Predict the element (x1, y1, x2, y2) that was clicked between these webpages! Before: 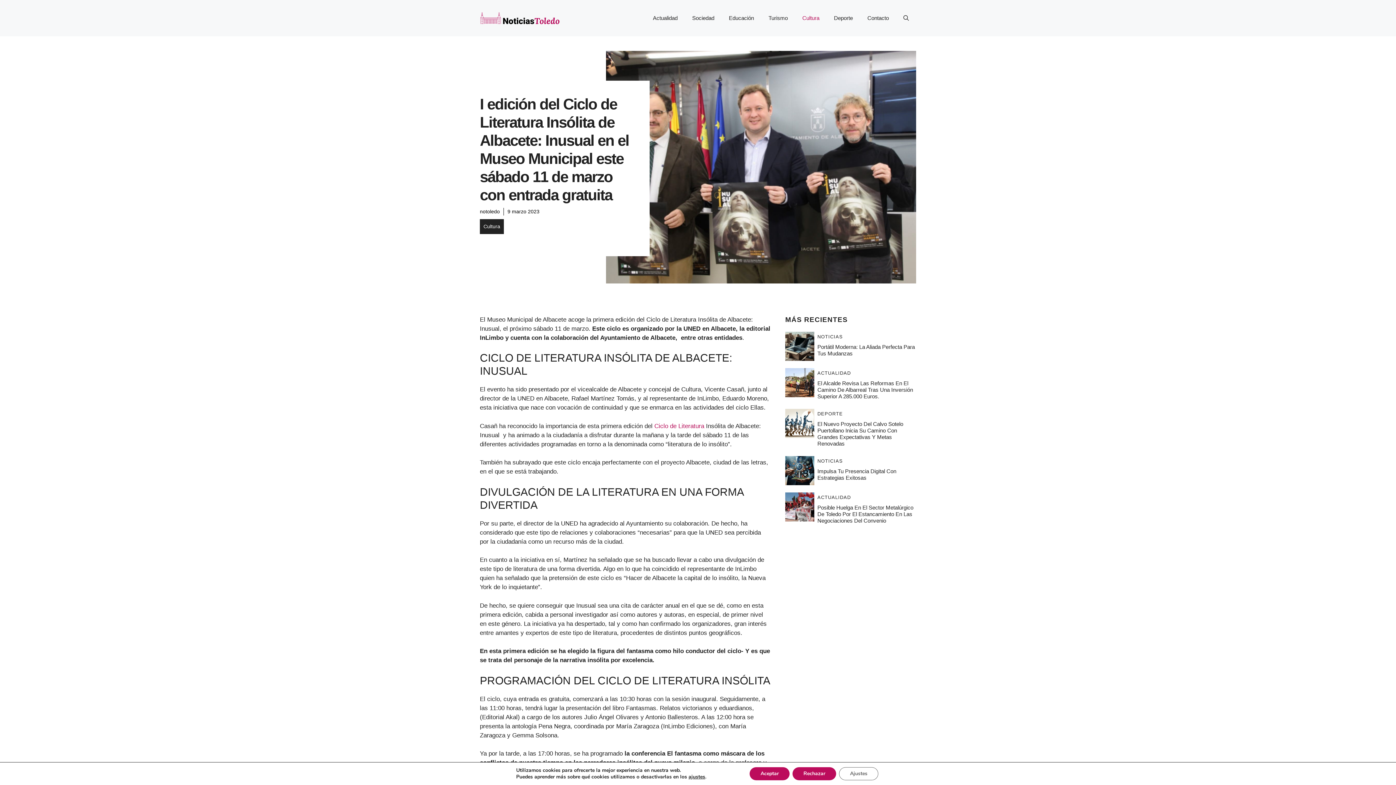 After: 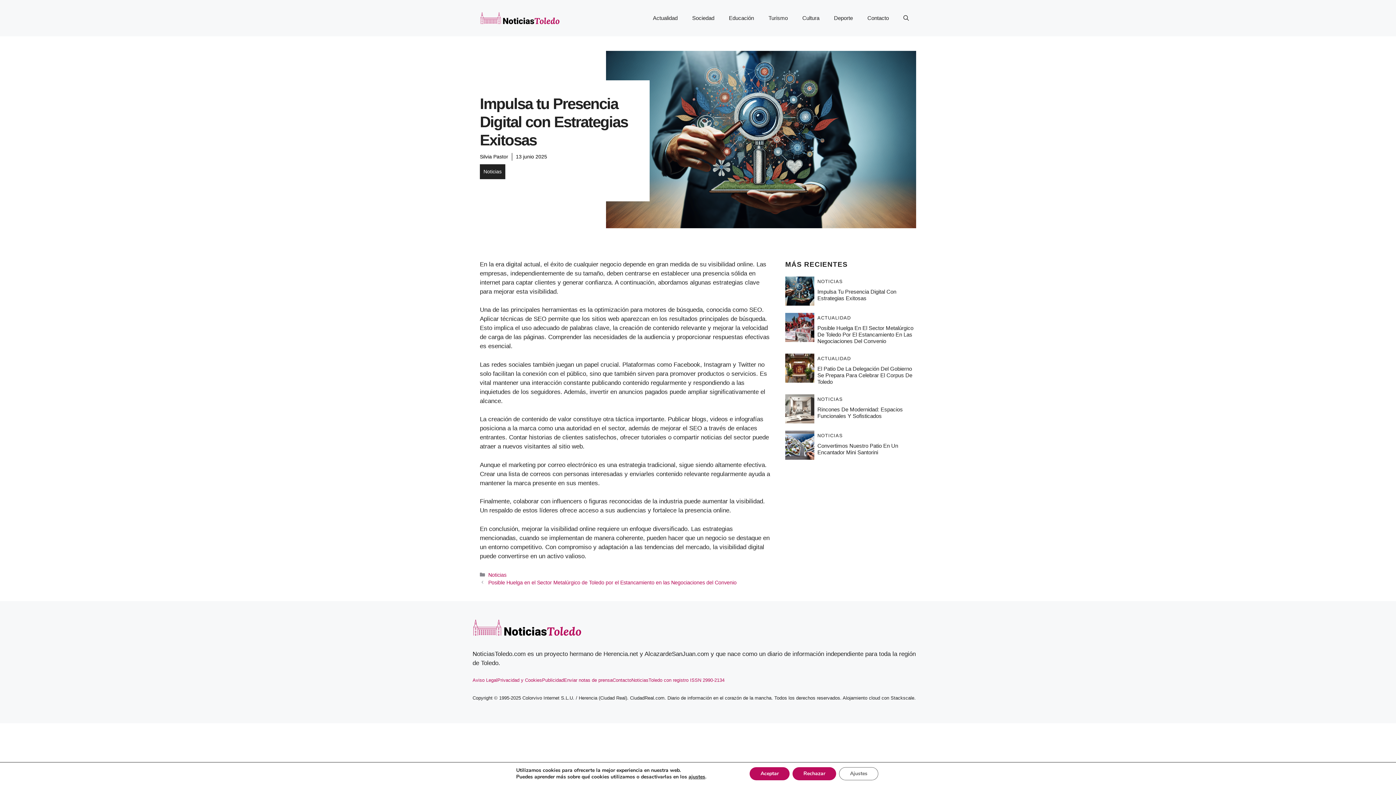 Action: label: Impulsa Tu Presencia Digital Con Estrategias Exitosas bbox: (817, 468, 896, 481)